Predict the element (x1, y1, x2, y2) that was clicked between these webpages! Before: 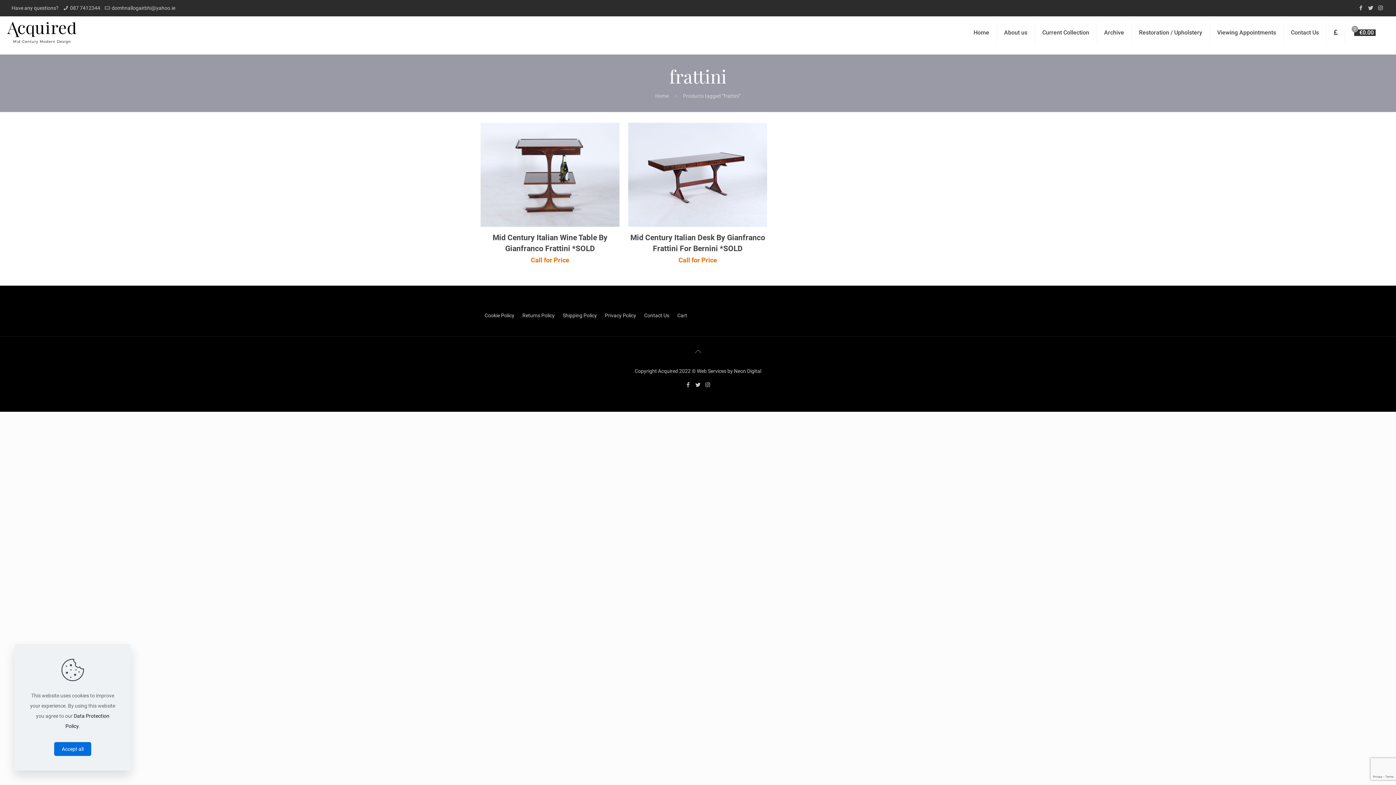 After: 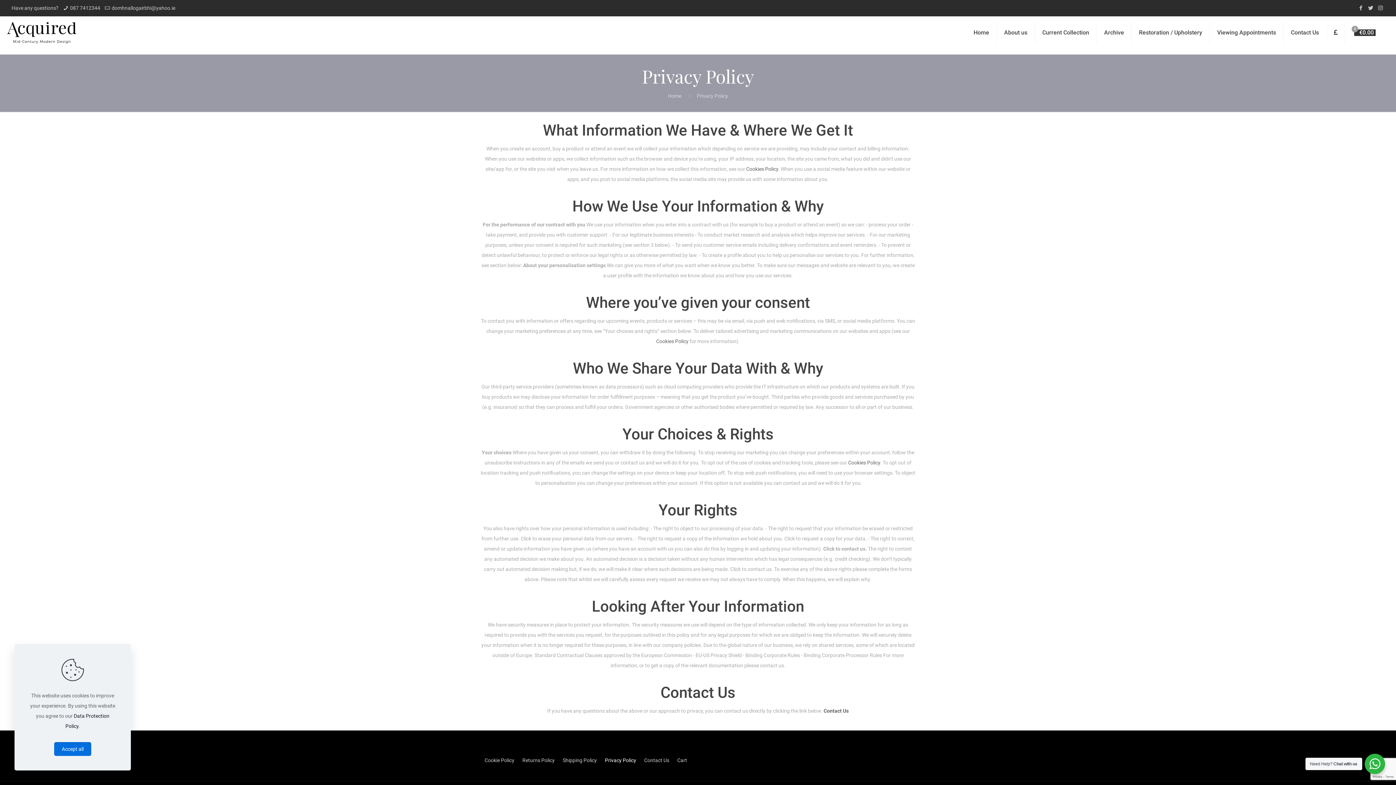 Action: label: Privacy Policy bbox: (601, 307, 640, 323)